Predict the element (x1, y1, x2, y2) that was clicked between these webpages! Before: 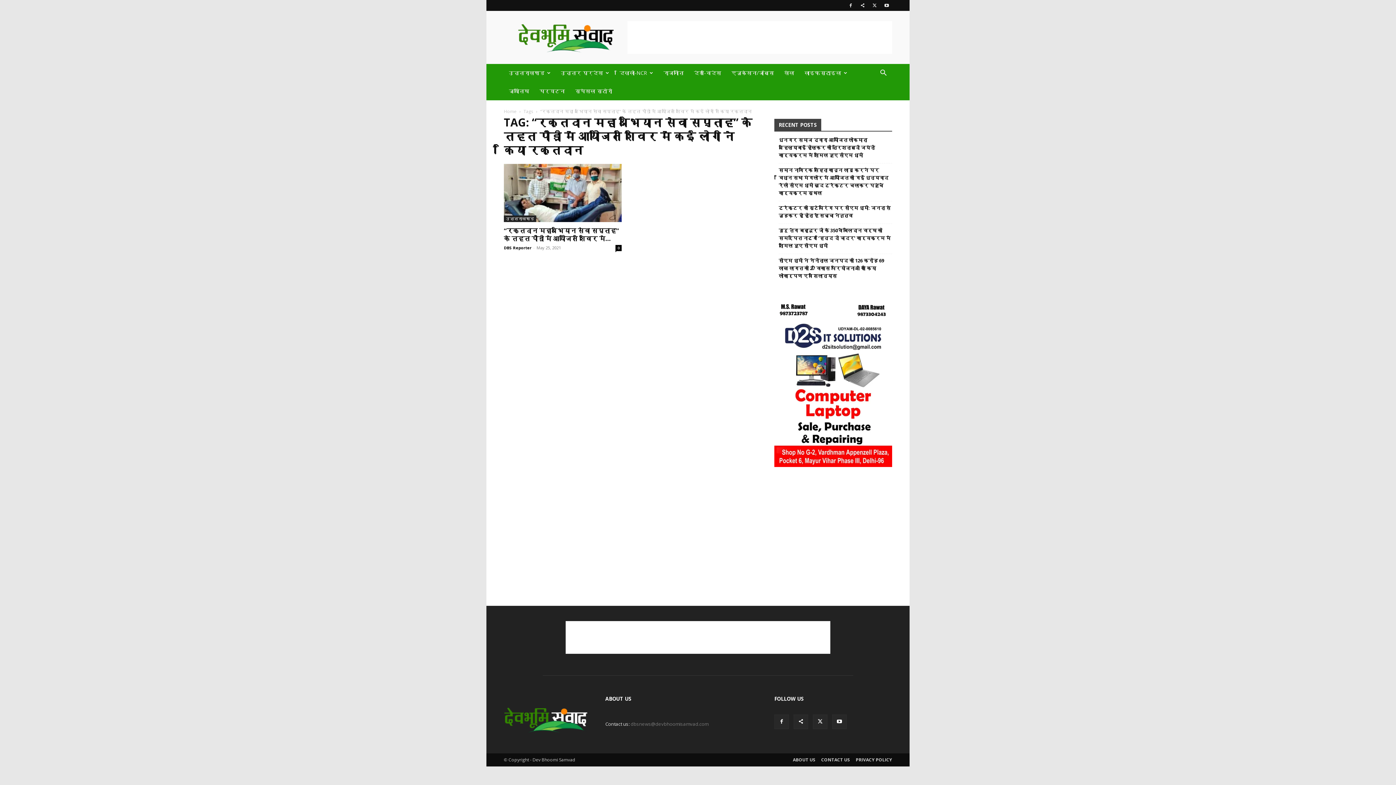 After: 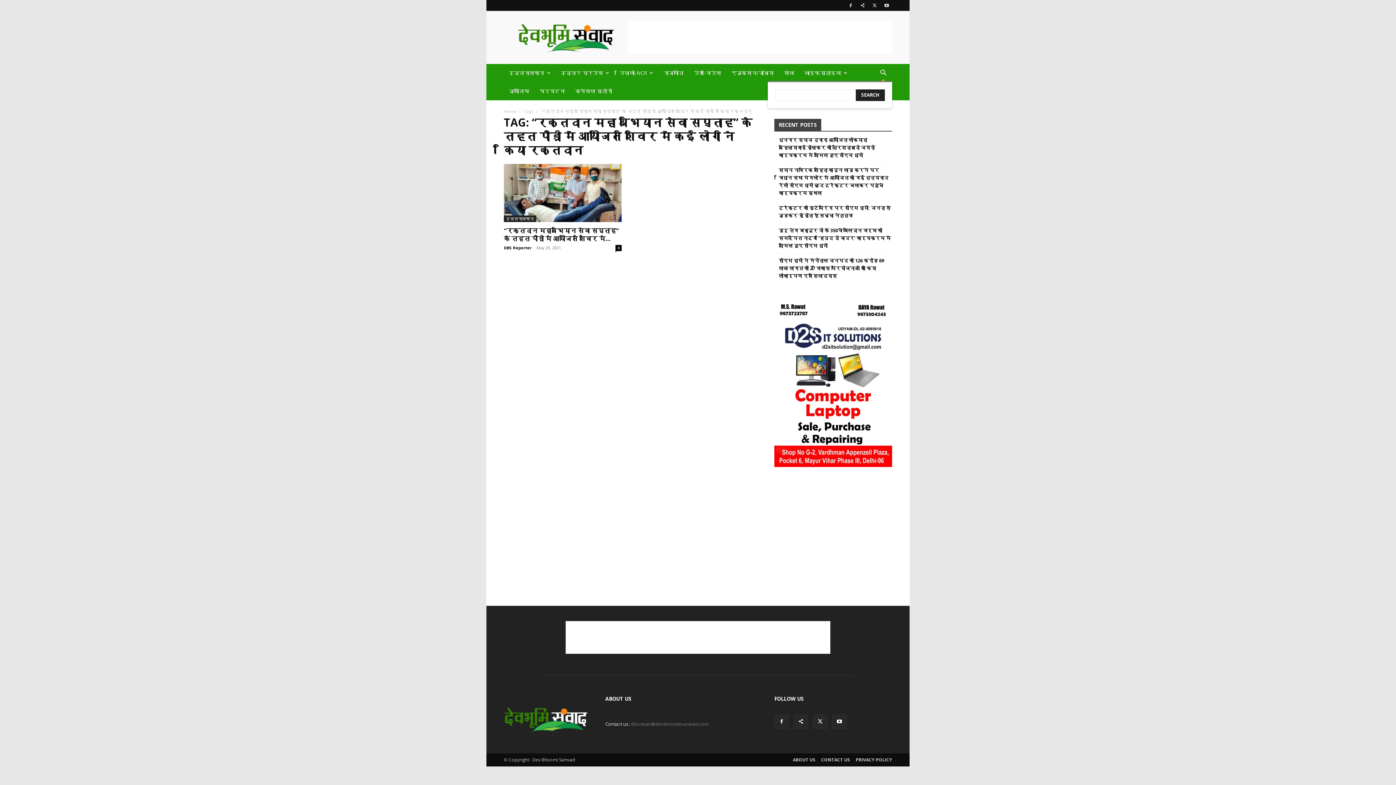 Action: label: Search bbox: (874, 70, 892, 77)